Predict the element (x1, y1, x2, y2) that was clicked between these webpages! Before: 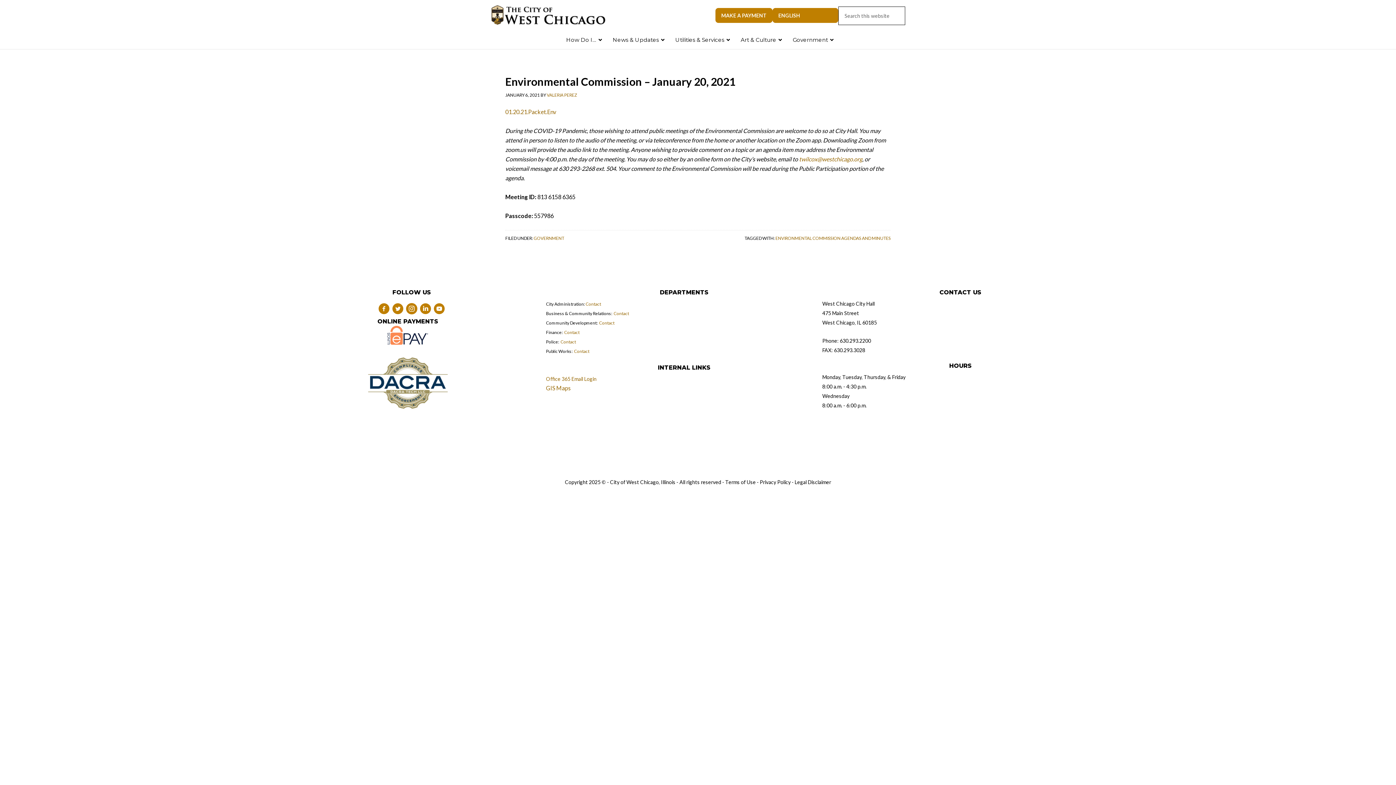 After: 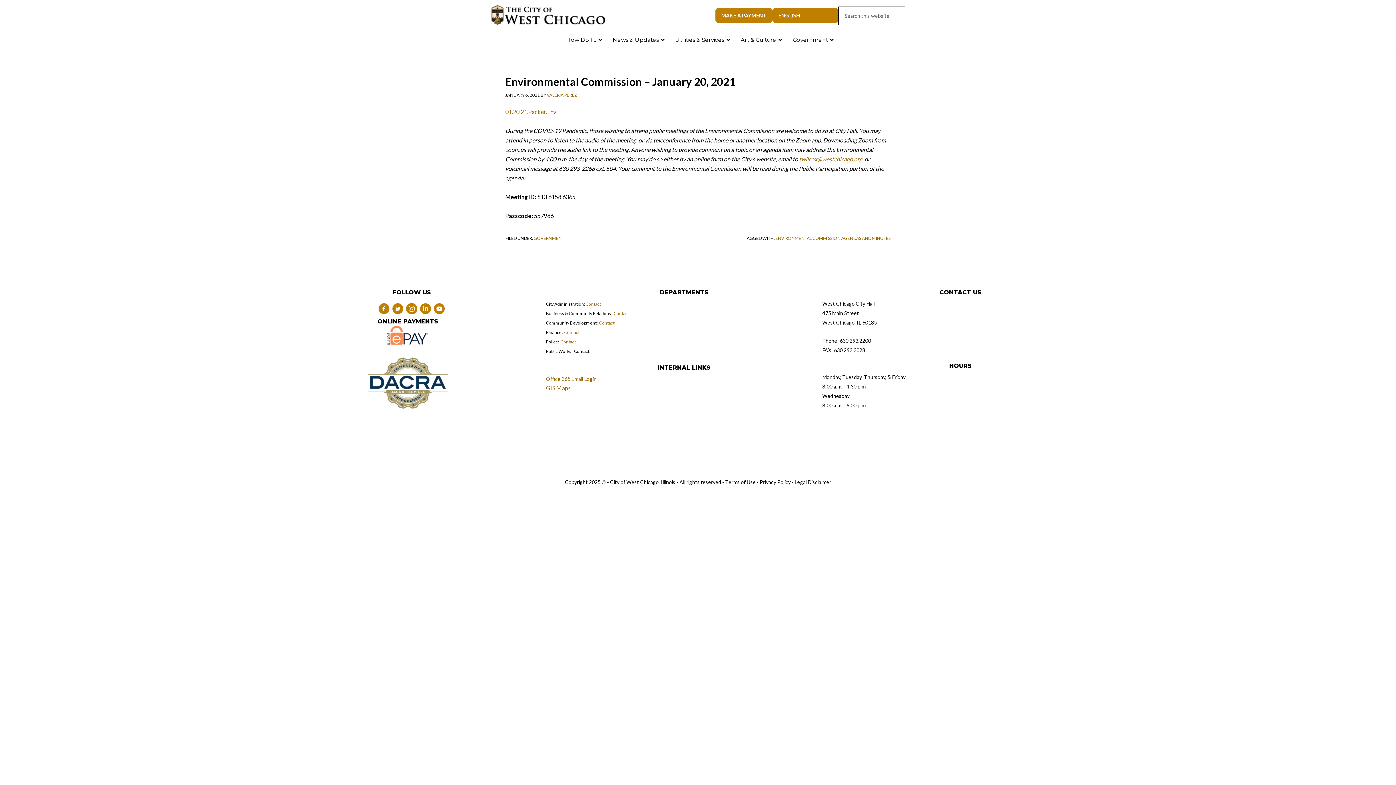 Action: bbox: (574, 348, 589, 354) label: Contact